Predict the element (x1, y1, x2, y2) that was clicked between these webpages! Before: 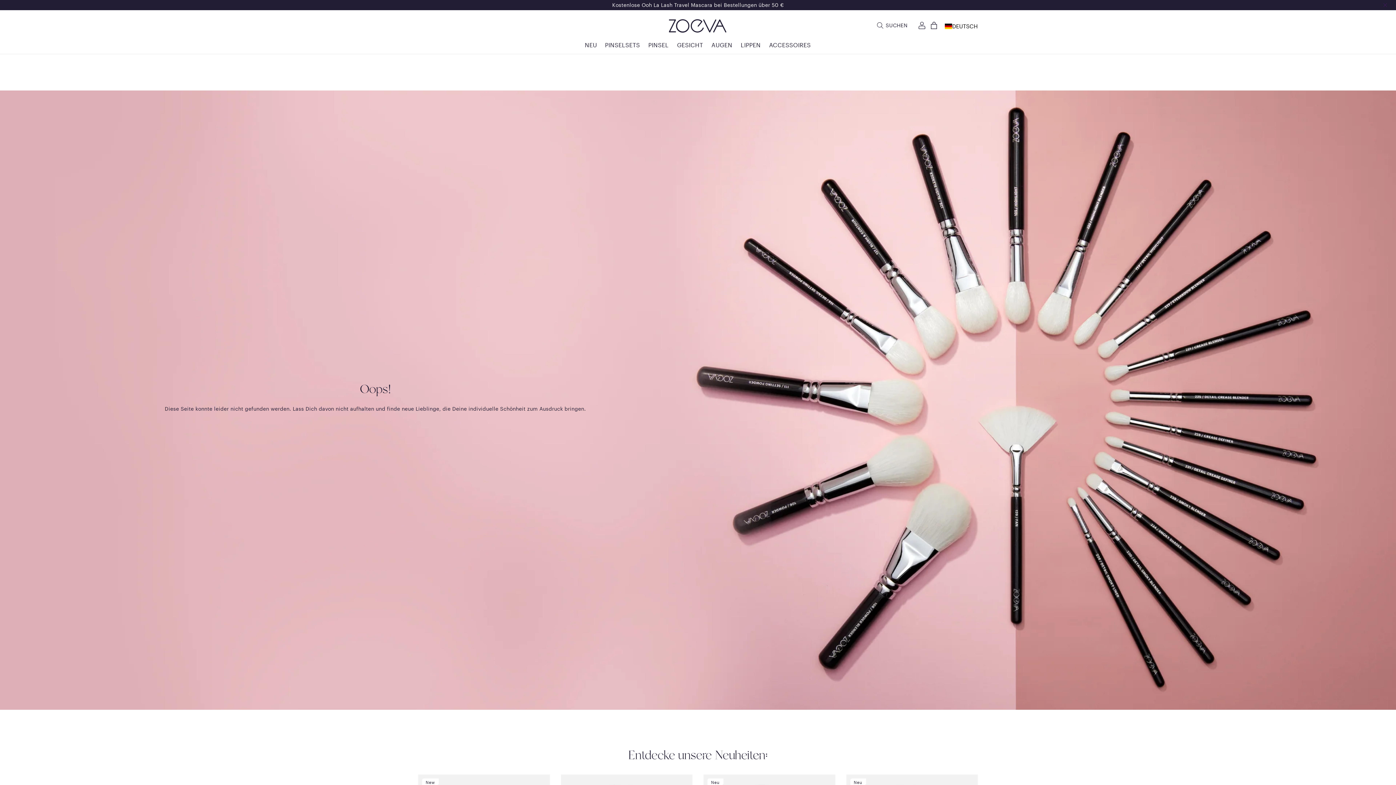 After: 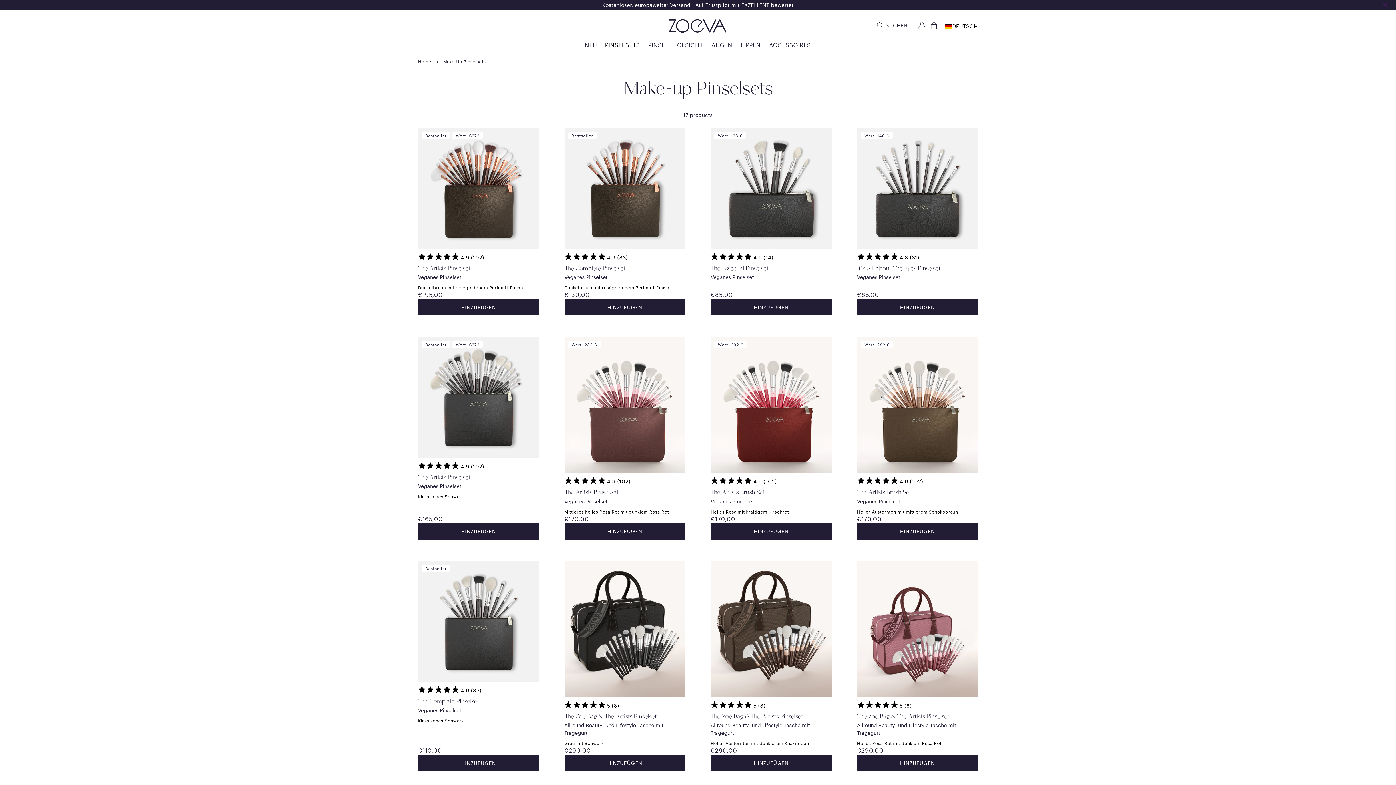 Action: label: PINSELSETS bbox: (601, 38, 644, 53)